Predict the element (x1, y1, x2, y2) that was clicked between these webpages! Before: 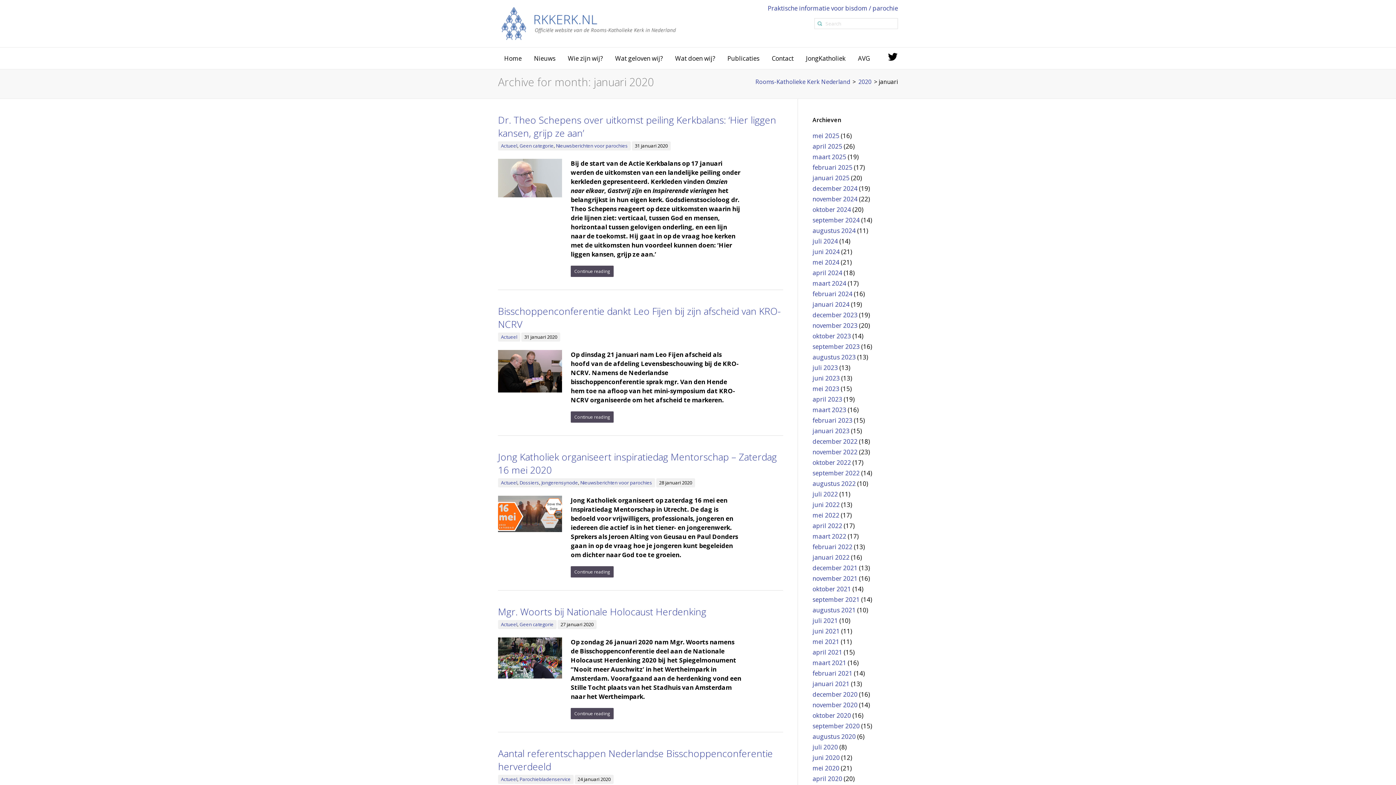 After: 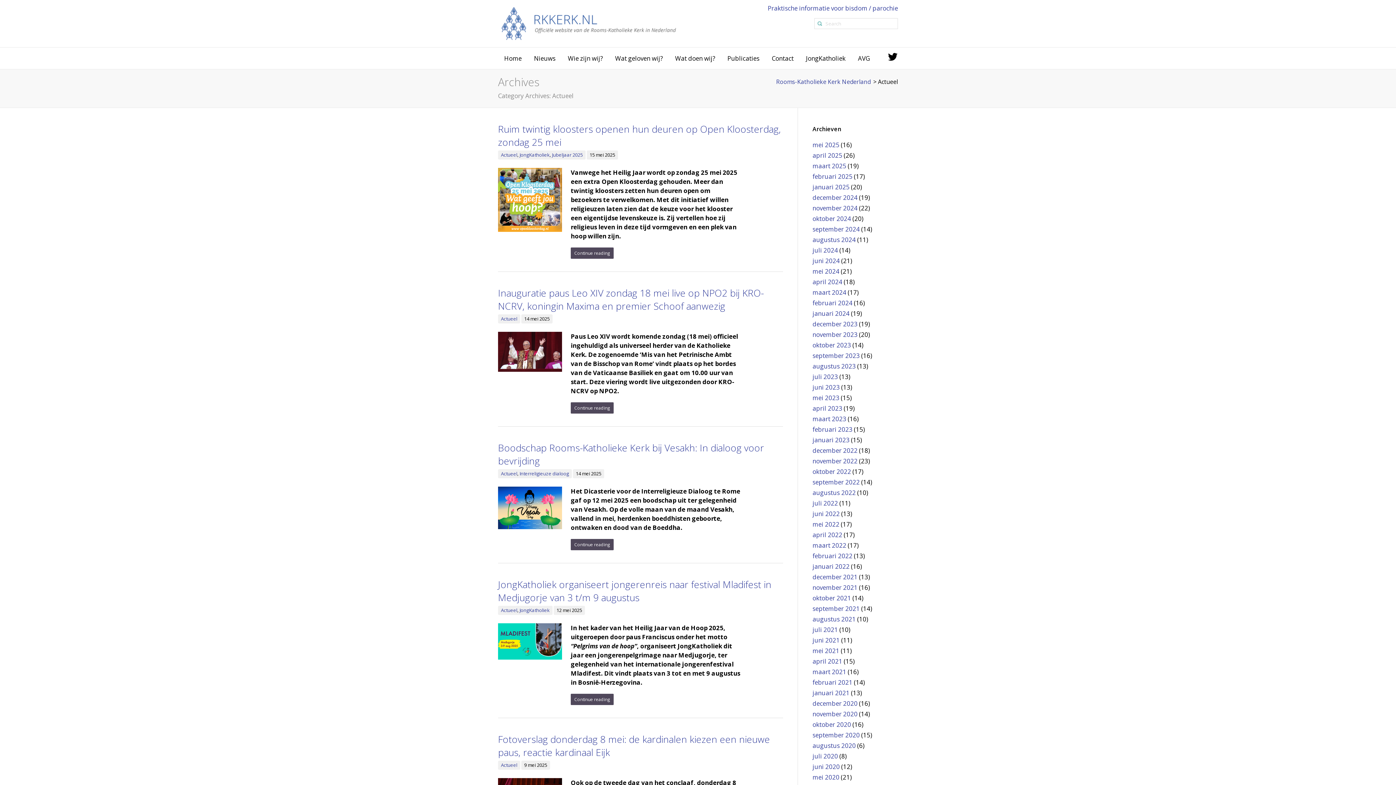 Action: bbox: (501, 333, 517, 340) label: Actueel